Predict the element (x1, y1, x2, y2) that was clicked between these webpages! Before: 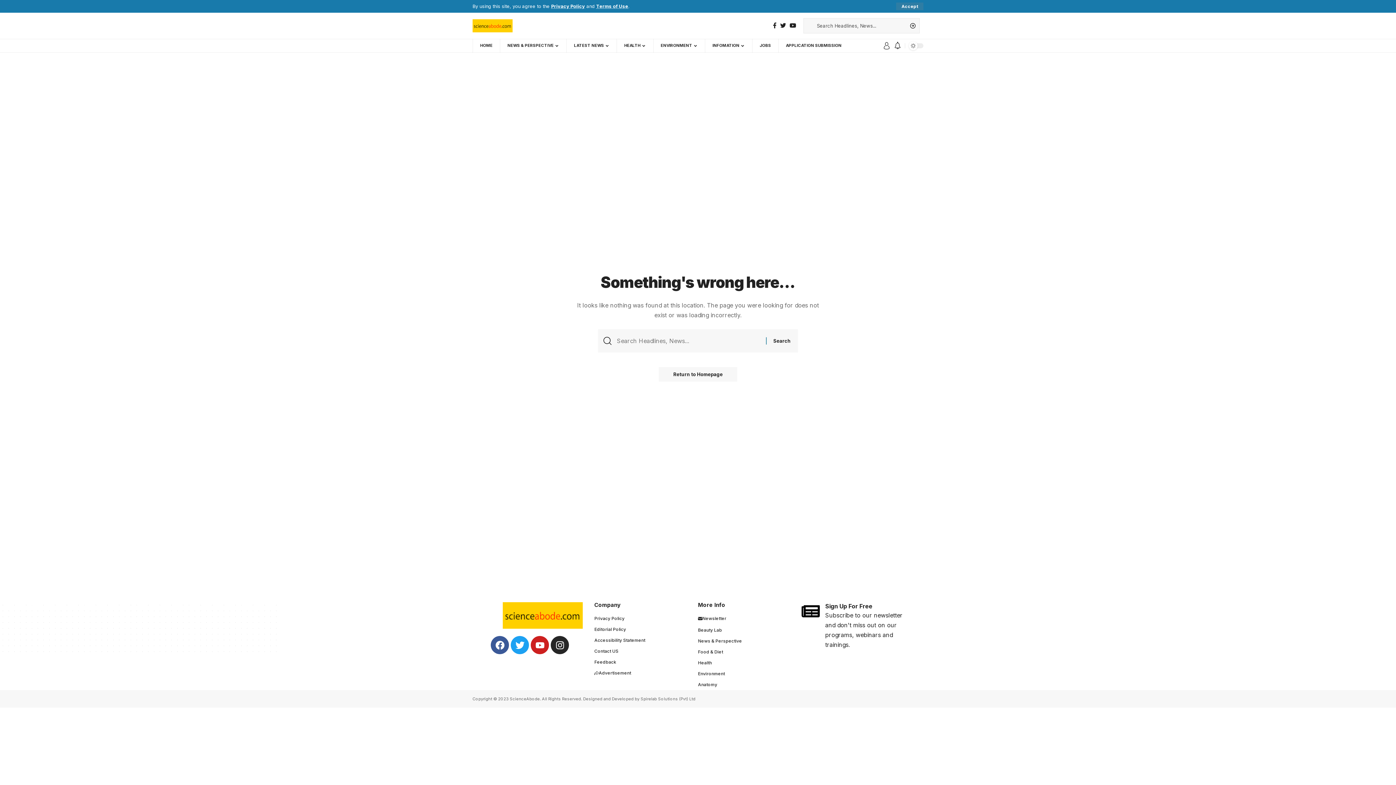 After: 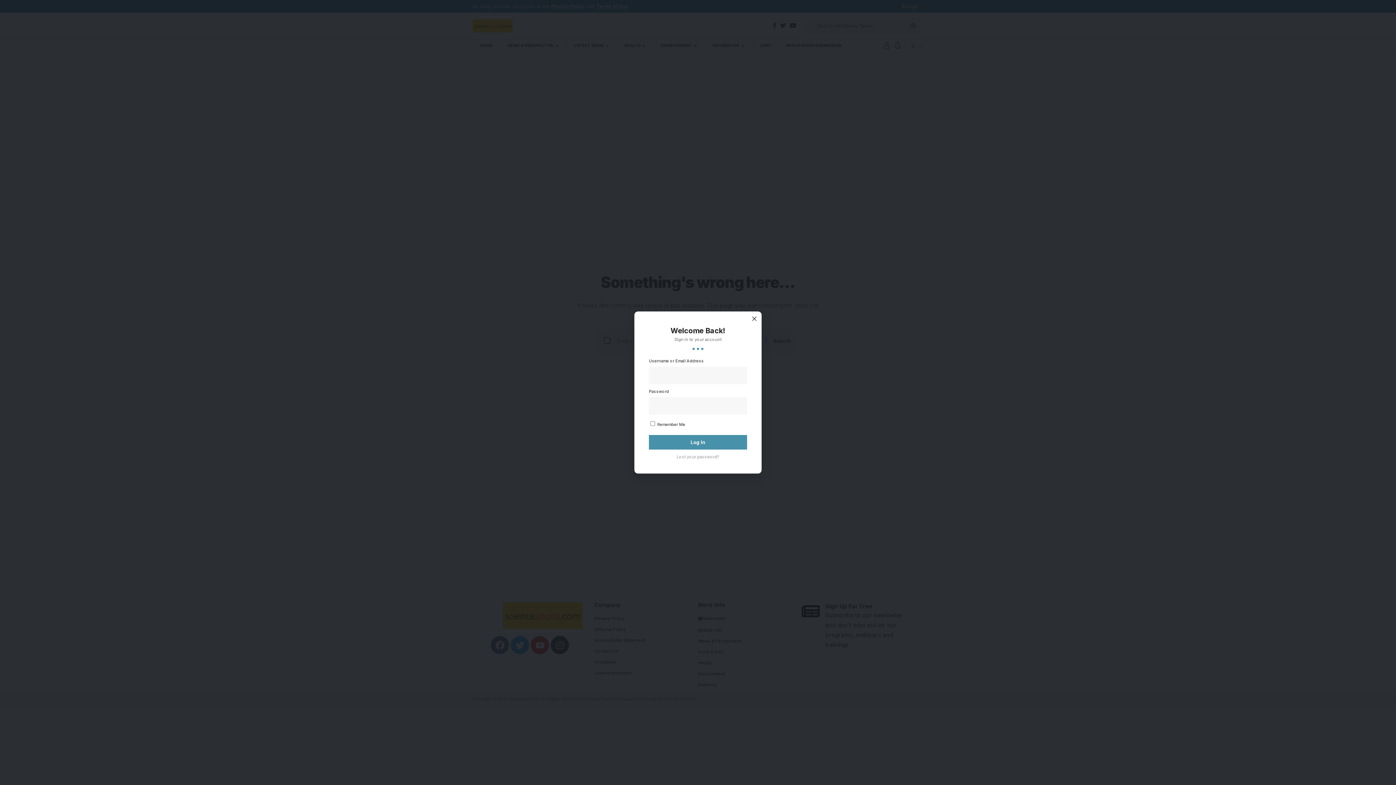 Action: bbox: (883, 42, 890, 49) label: sign in